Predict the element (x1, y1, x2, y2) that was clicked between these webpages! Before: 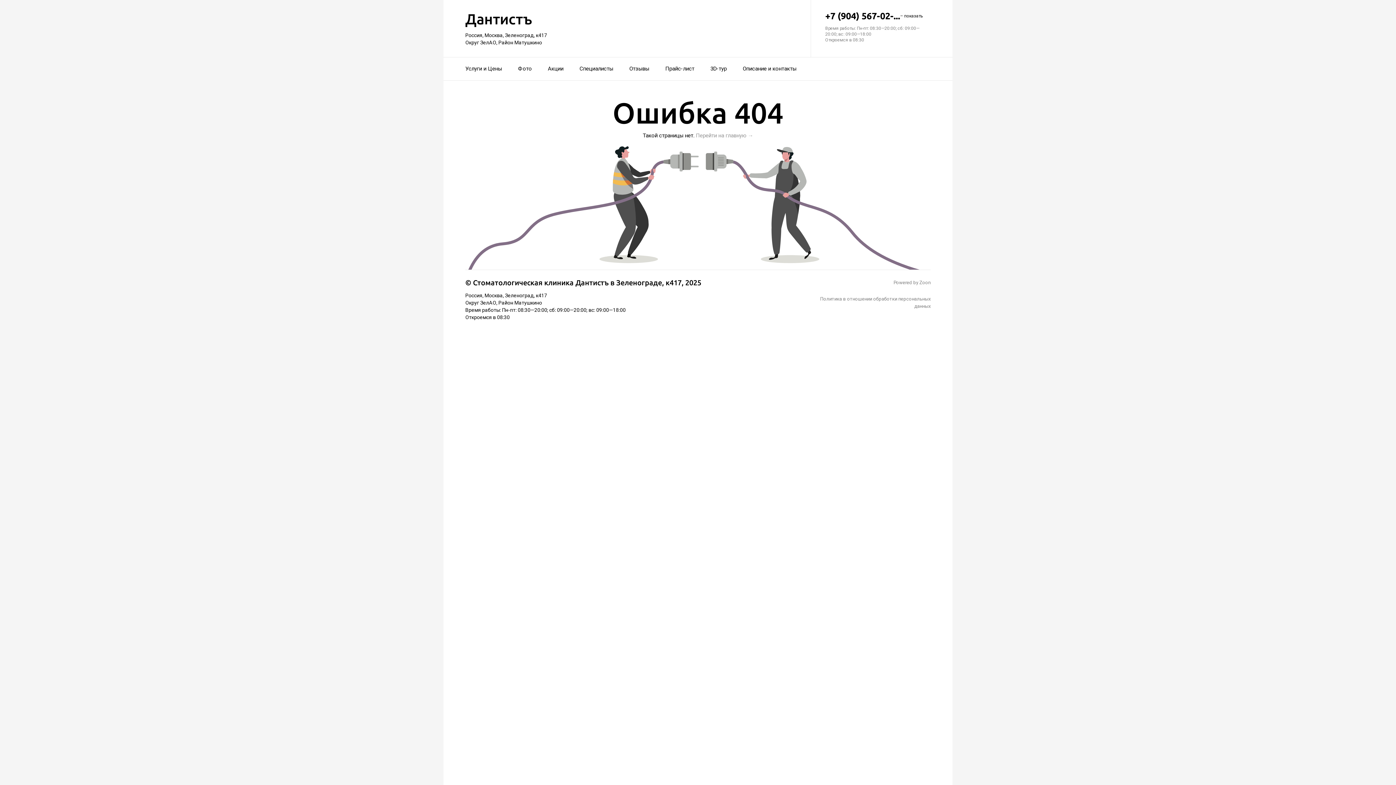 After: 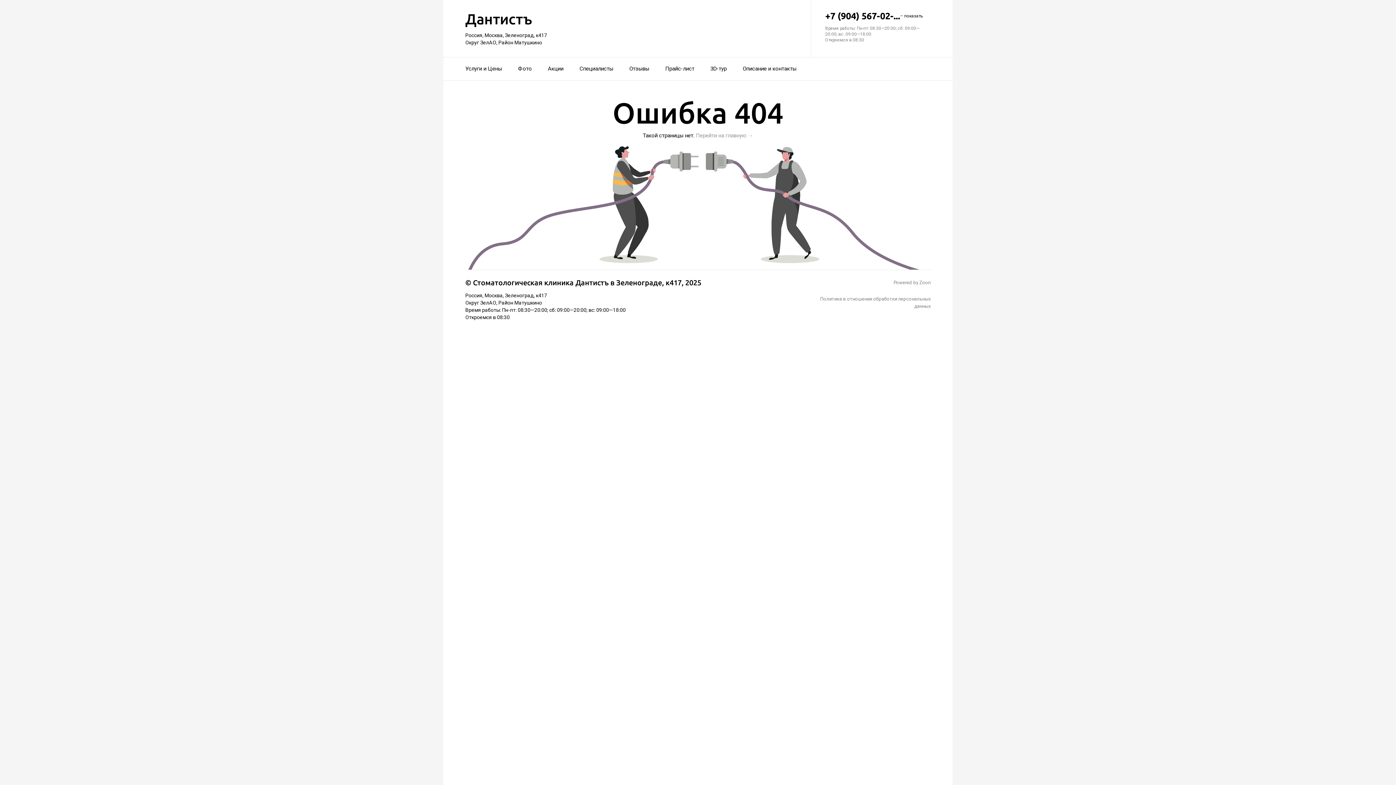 Action: bbox: (475, 144, 921, 150)